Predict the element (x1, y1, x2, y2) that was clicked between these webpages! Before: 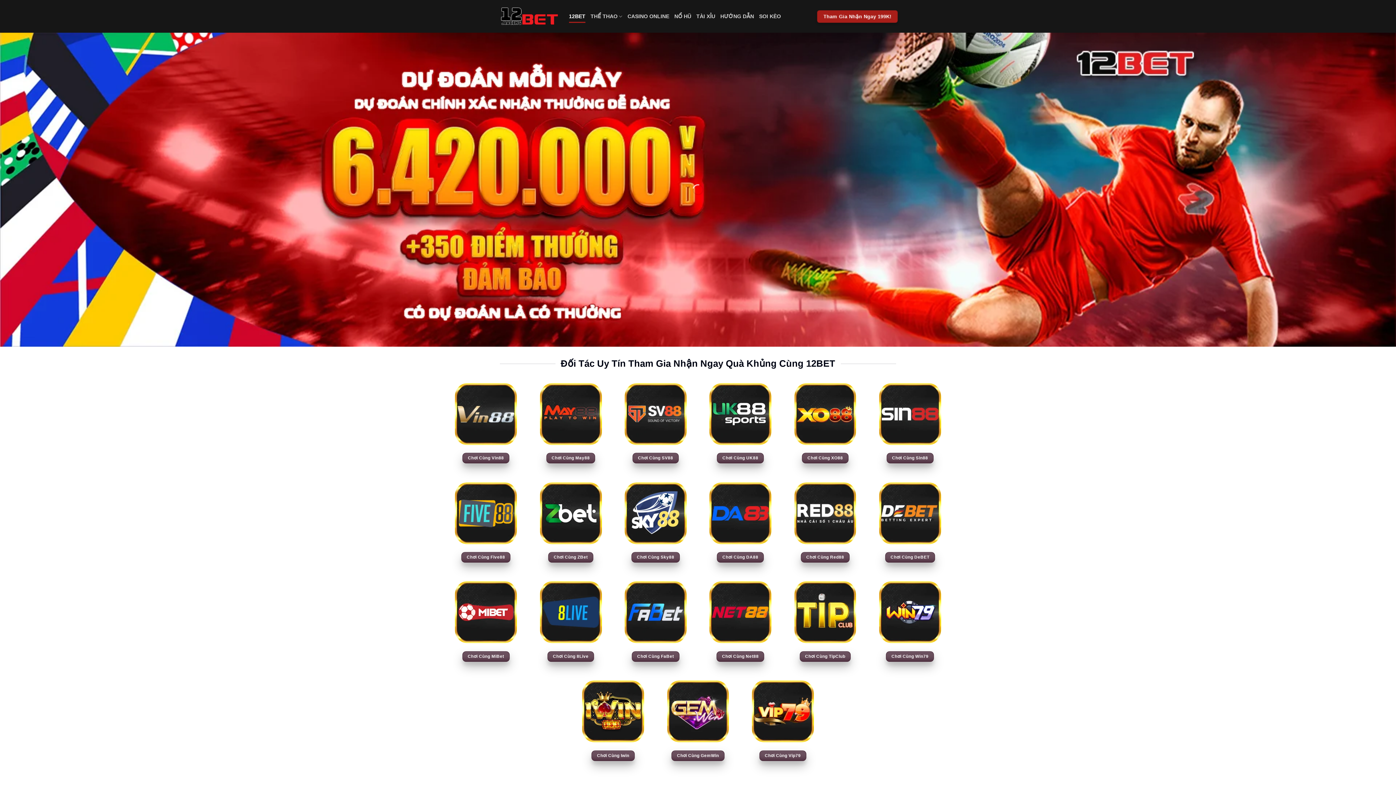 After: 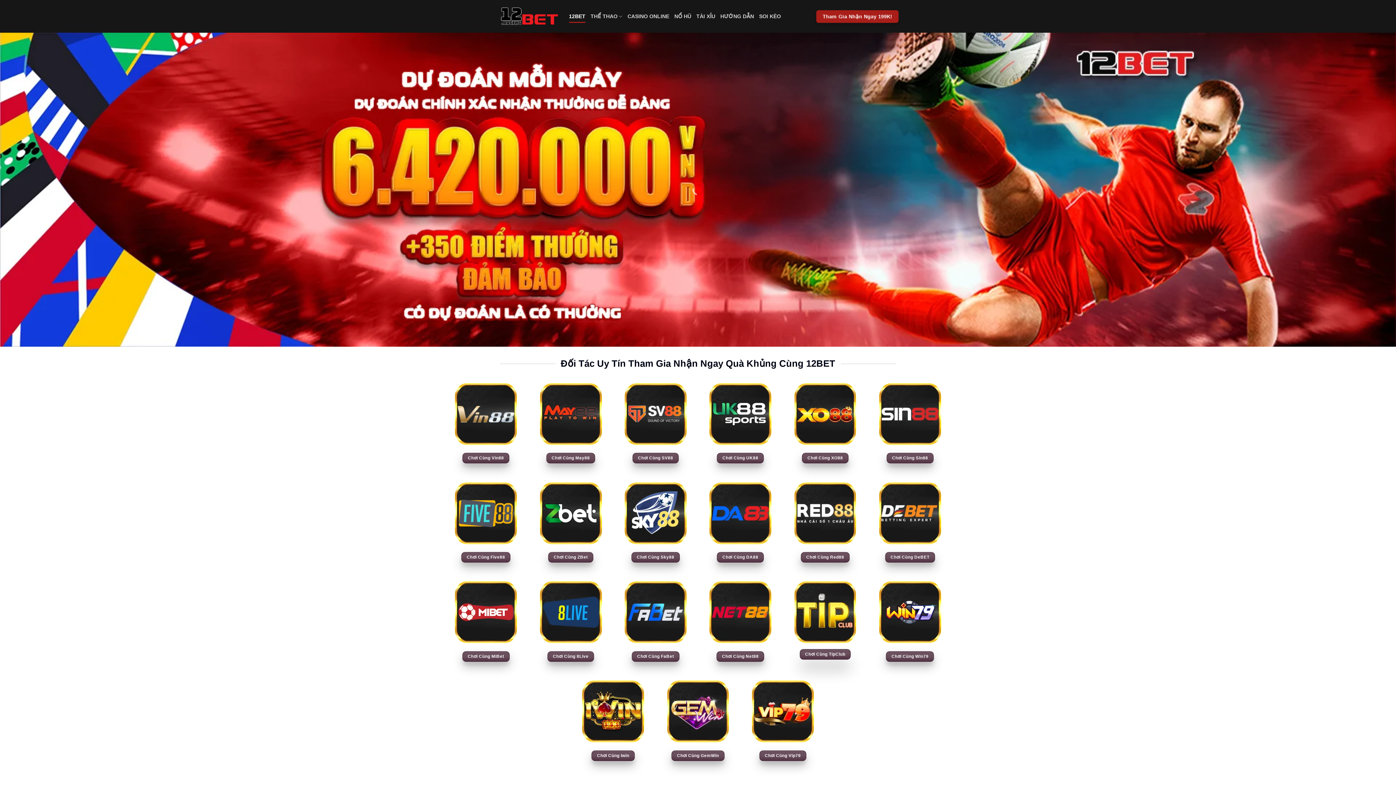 Action: bbox: (799, 651, 851, 662) label: Chơi Cùng TipClub